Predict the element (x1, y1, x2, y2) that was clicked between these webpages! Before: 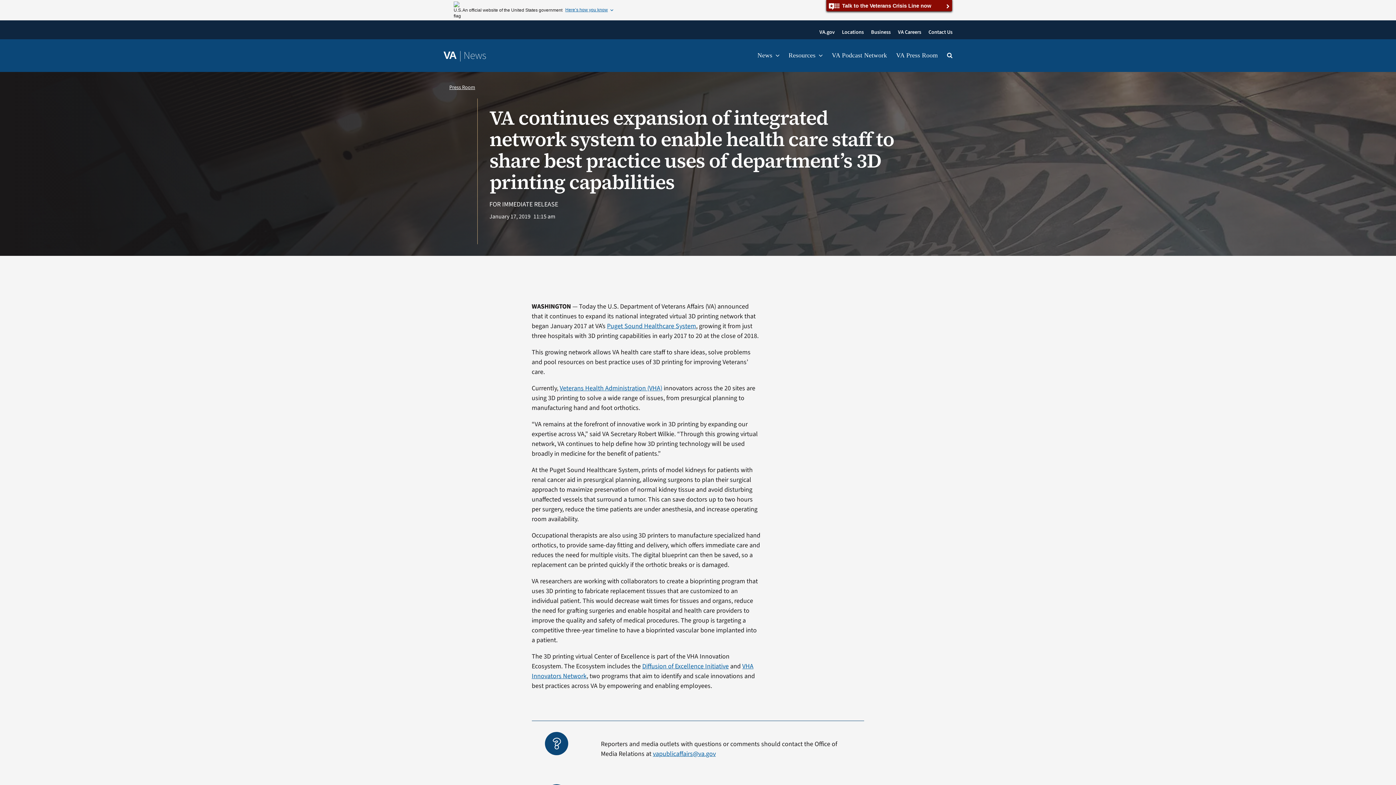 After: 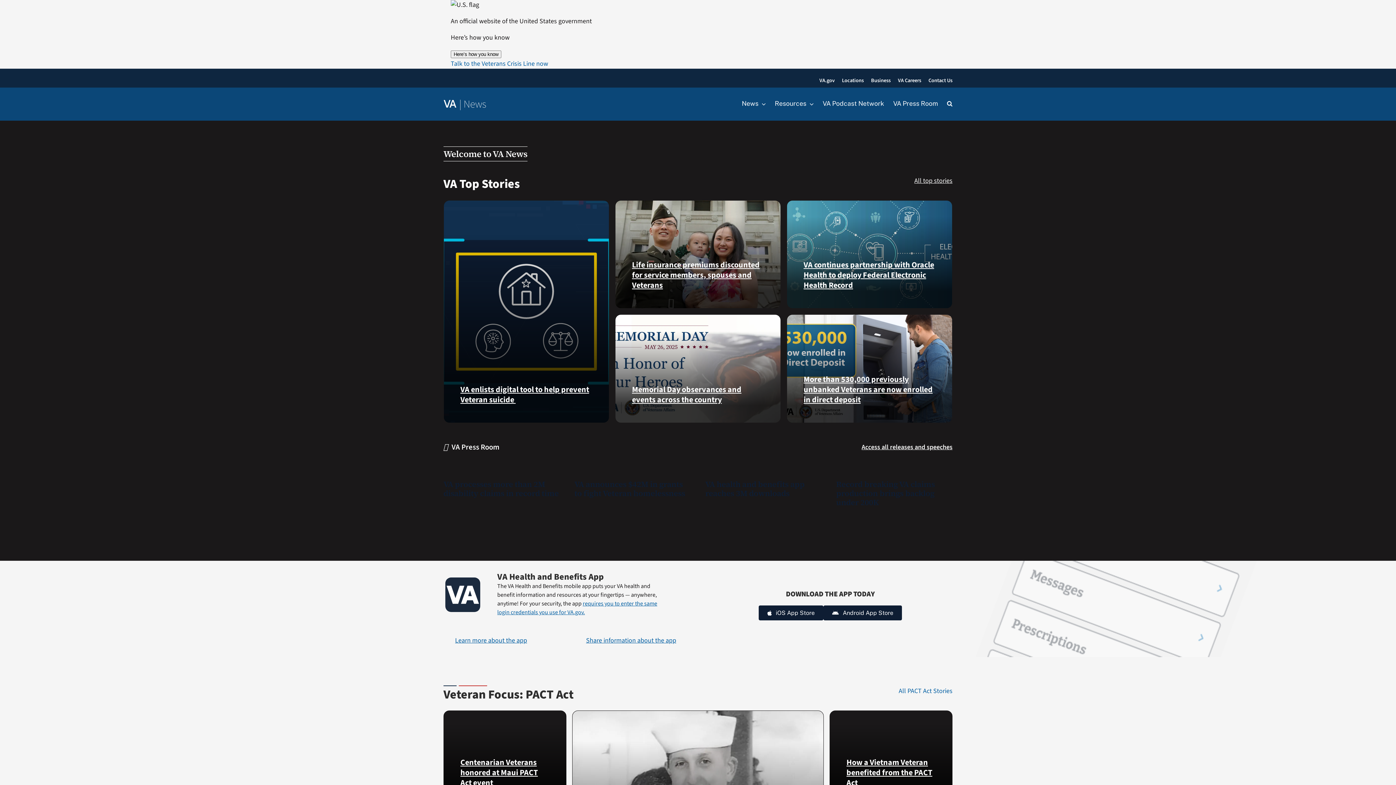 Action: bbox: (443, 48, 486, 63) label: Return to the VA News homepage